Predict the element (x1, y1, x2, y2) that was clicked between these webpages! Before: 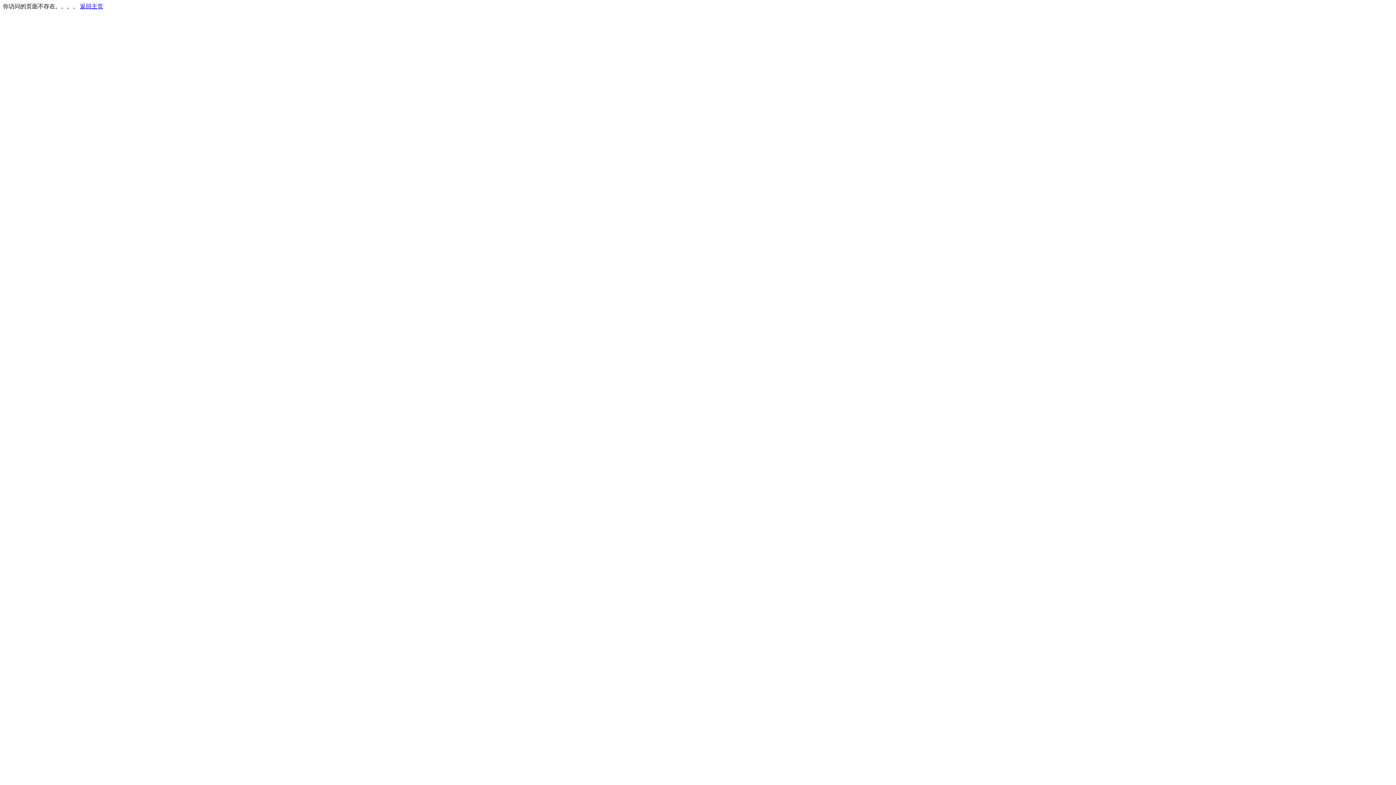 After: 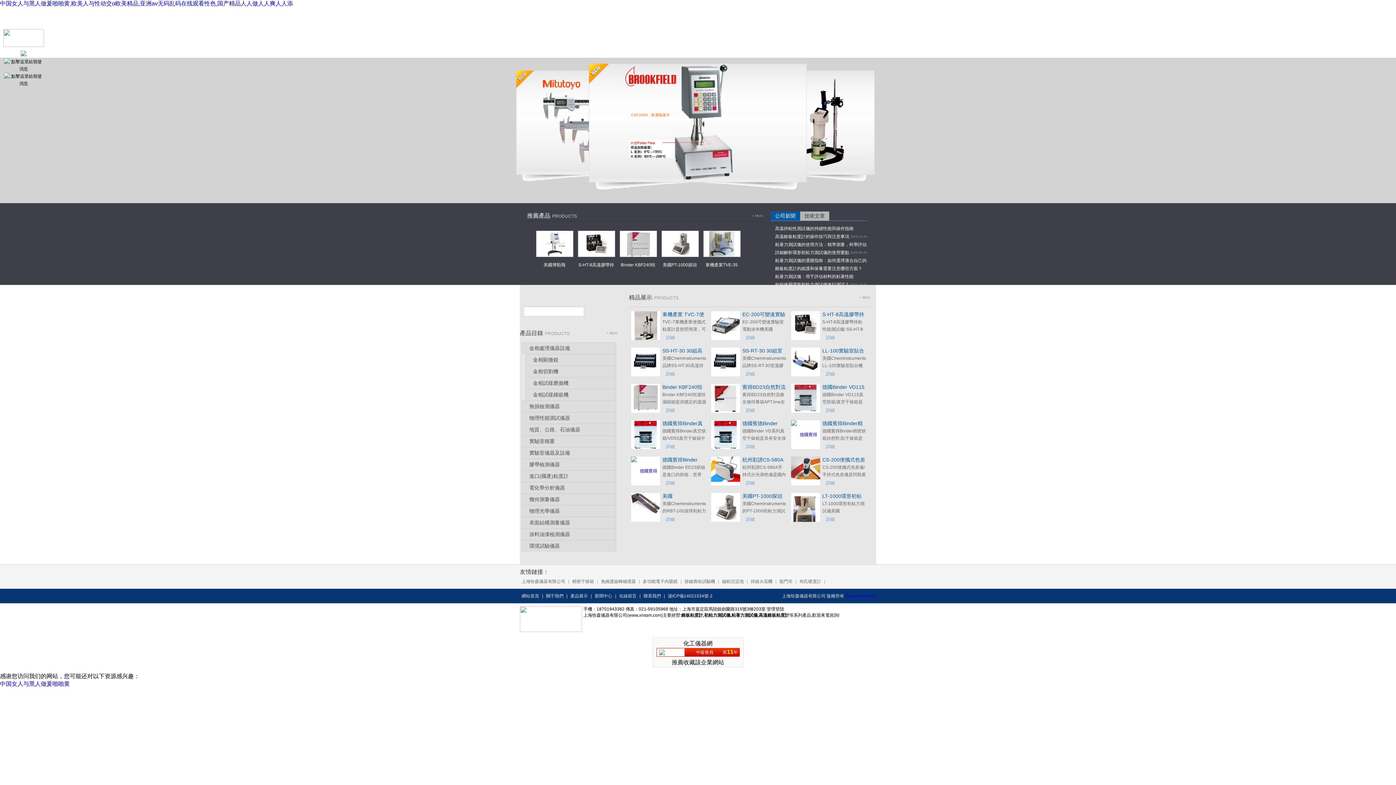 Action: bbox: (80, 3, 103, 9) label: 返回主页